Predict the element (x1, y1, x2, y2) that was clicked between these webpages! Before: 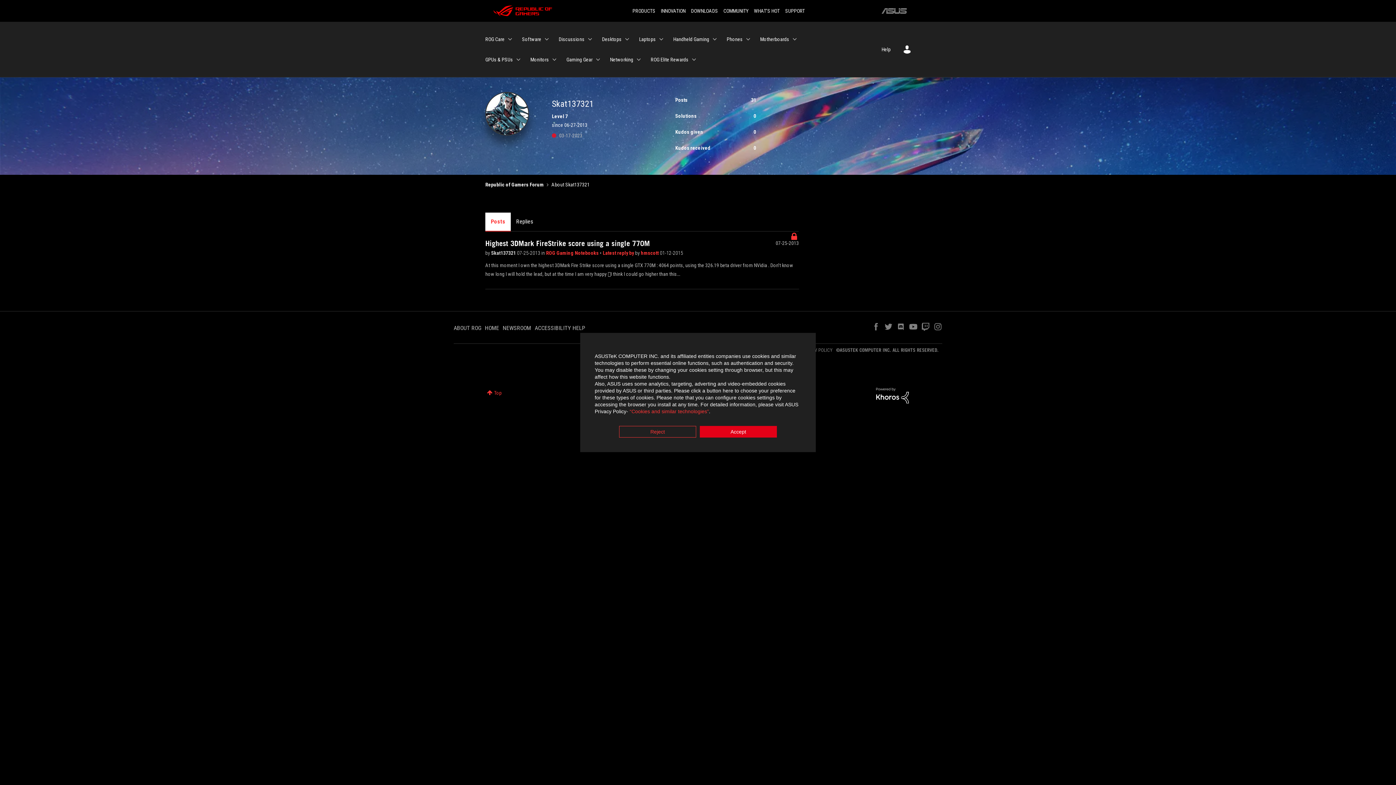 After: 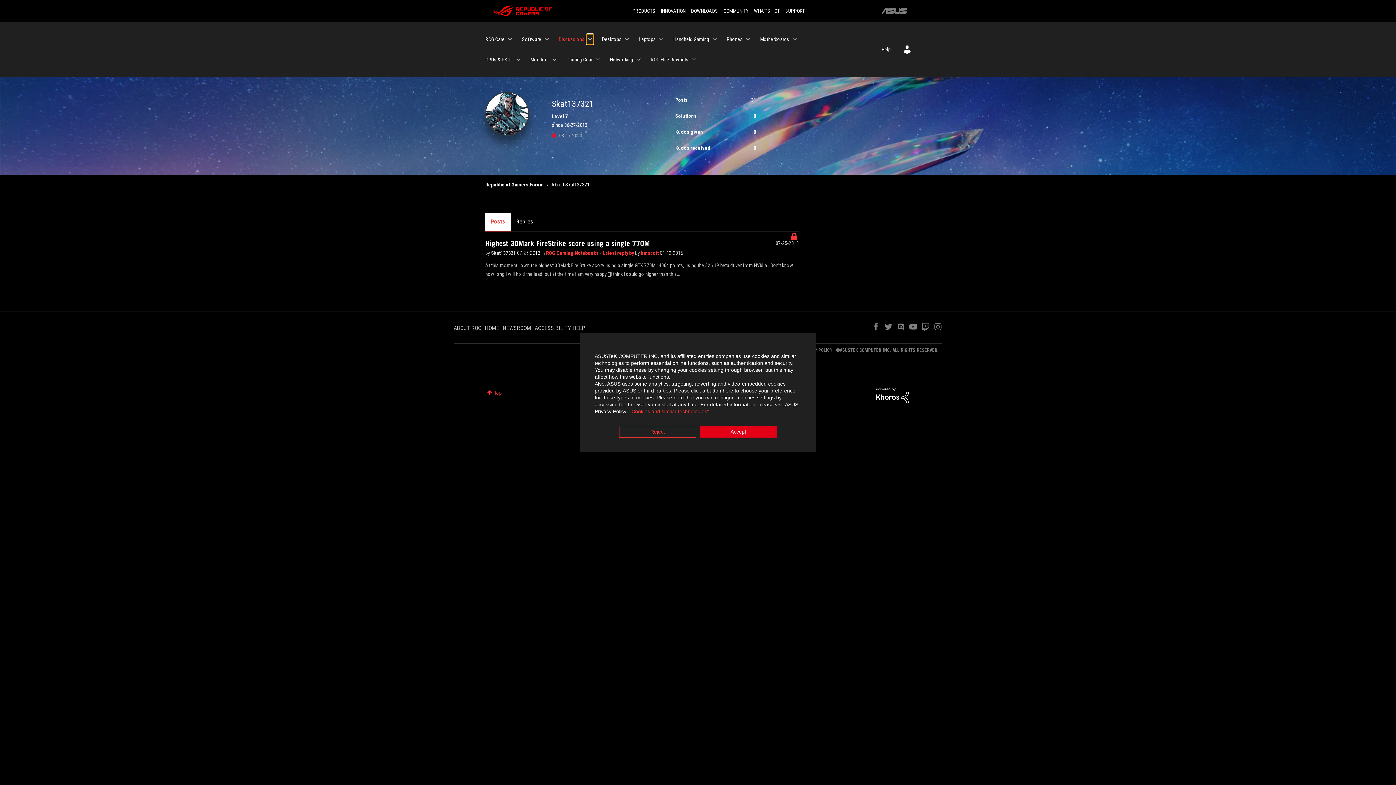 Action: bbox: (586, 34, 593, 44) label: Expand View: Discussions